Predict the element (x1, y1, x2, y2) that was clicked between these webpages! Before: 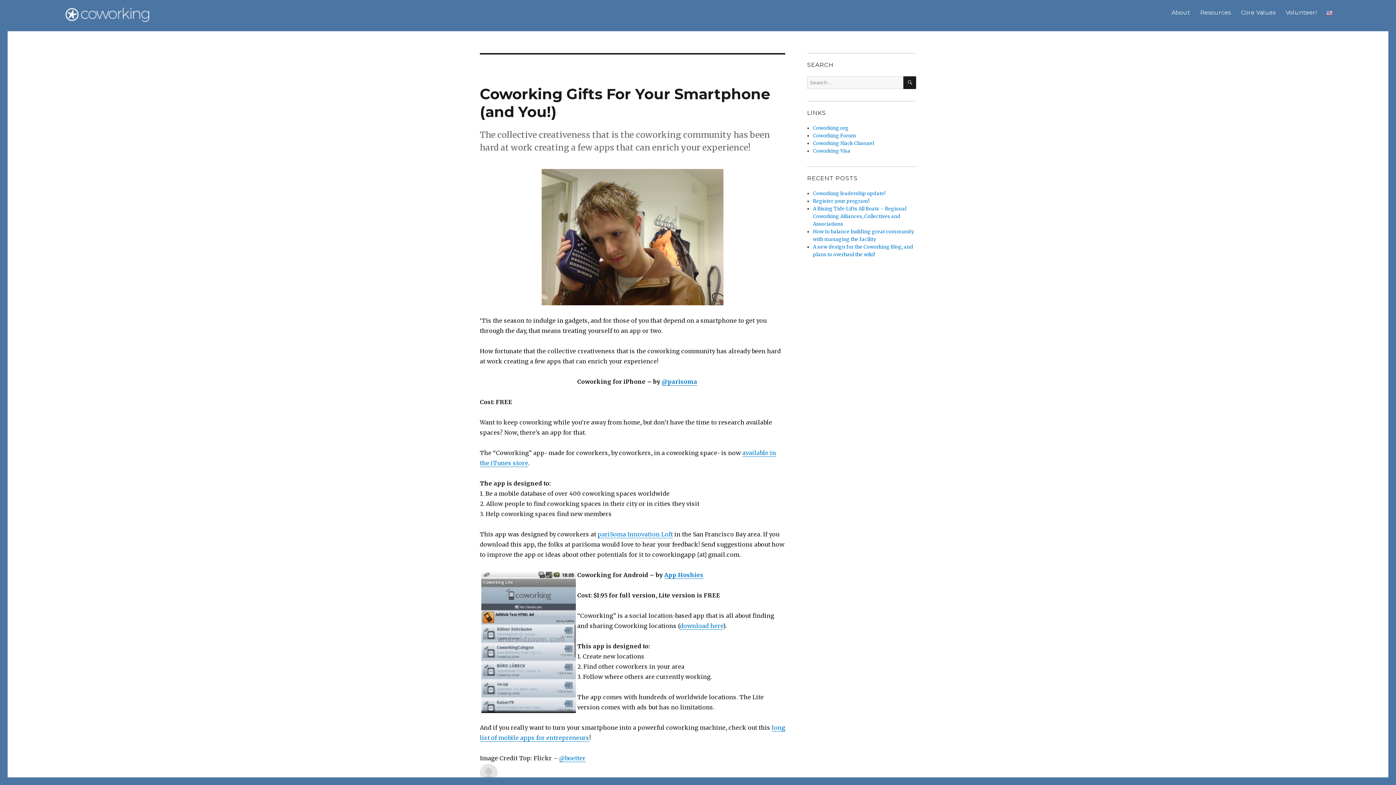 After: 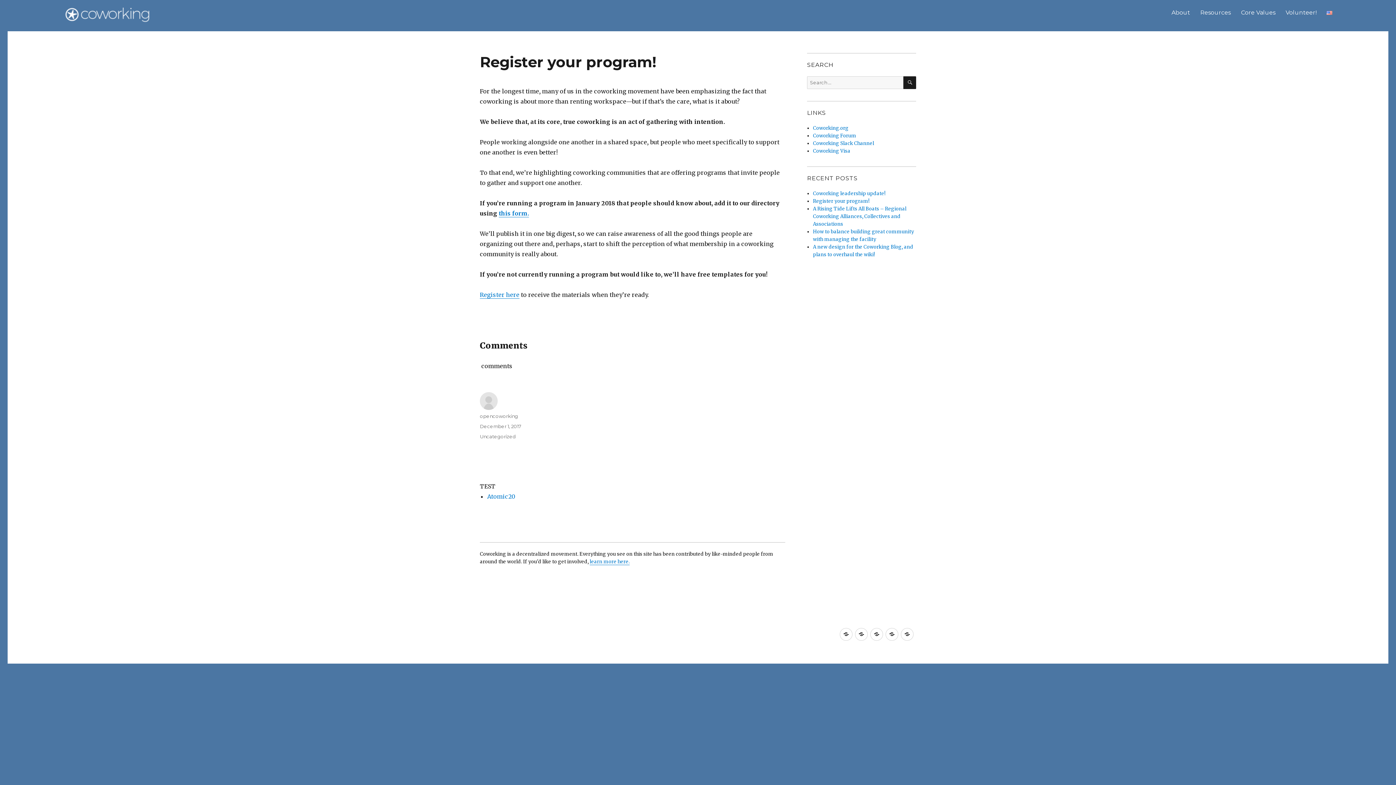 Action: label: Register your program! bbox: (813, 198, 869, 204)